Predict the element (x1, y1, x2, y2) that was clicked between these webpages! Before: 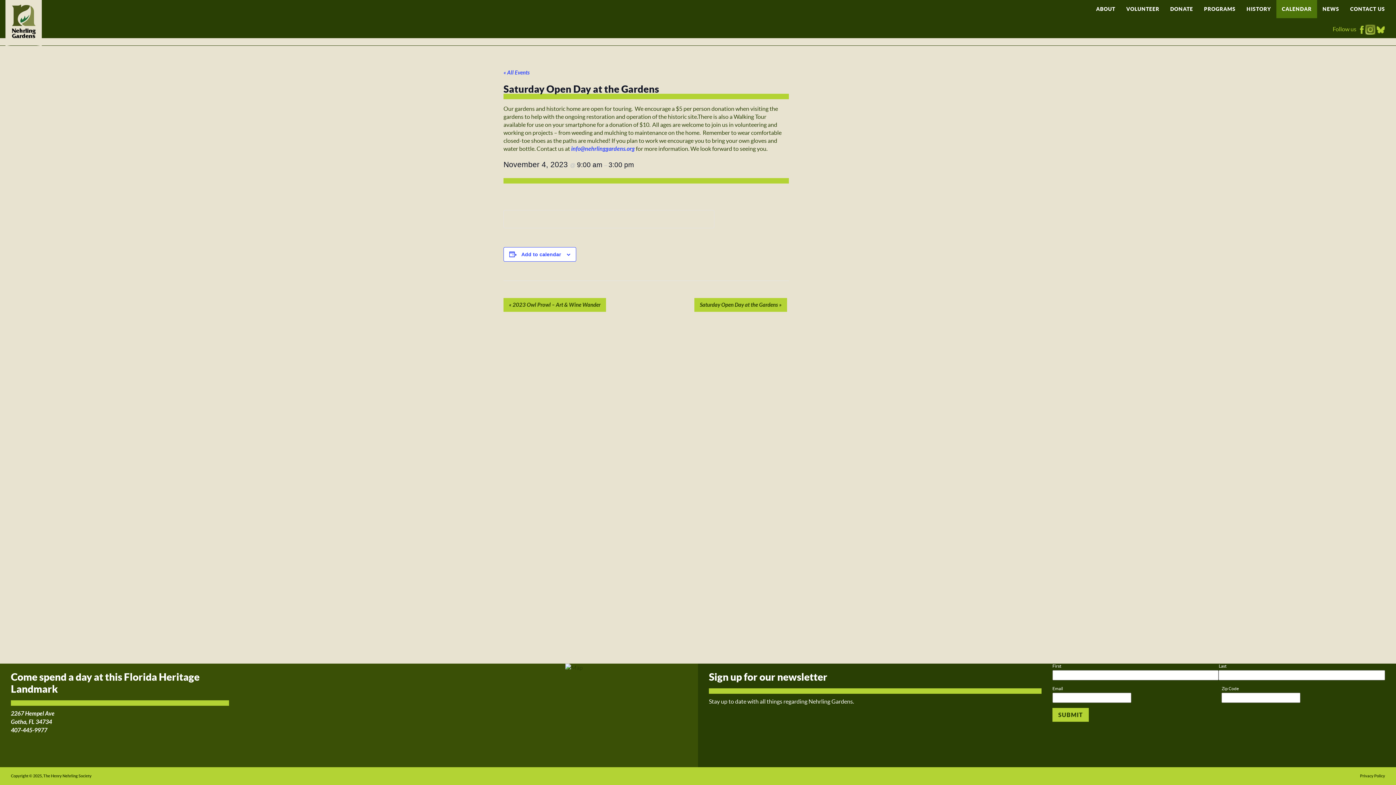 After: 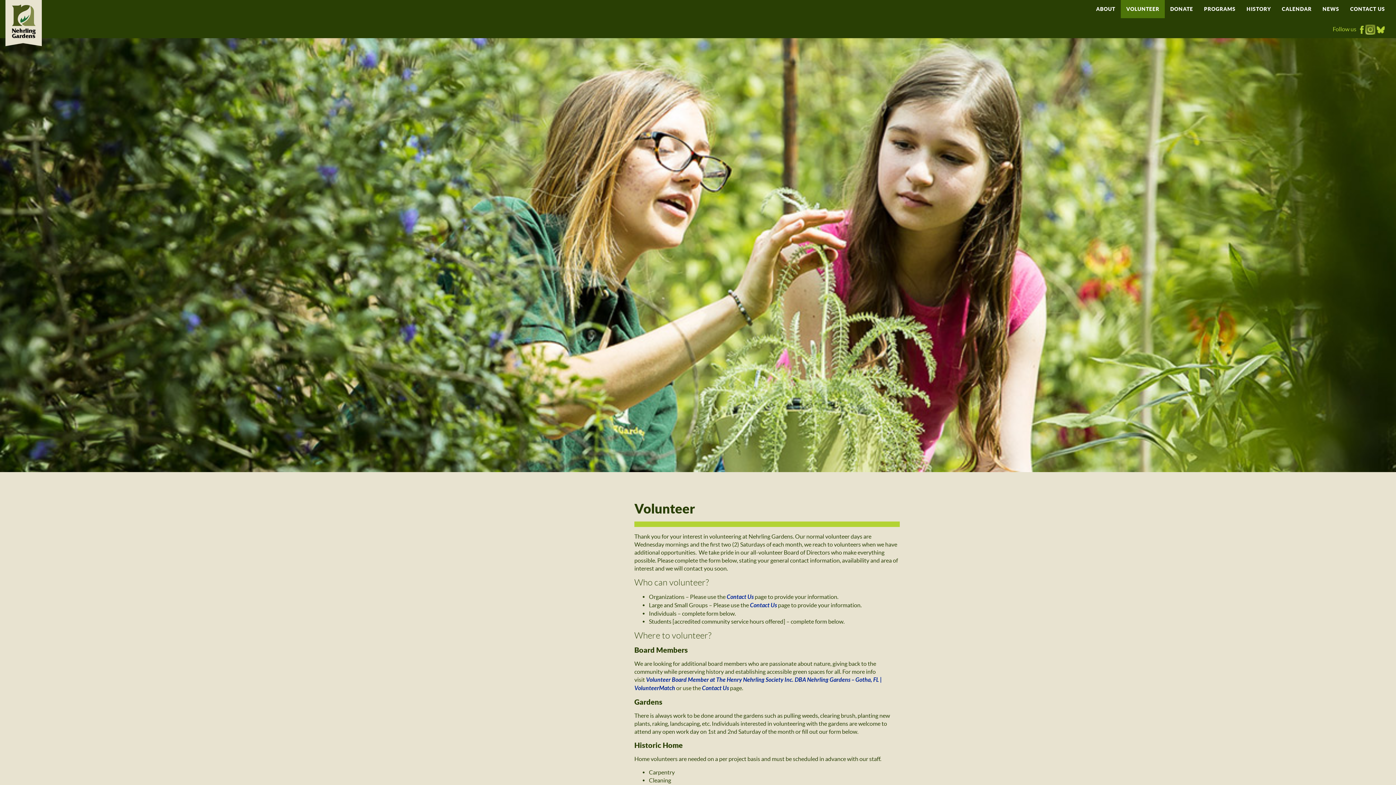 Action: label: VOLUNTEER bbox: (1121, 0, 1165, 18)